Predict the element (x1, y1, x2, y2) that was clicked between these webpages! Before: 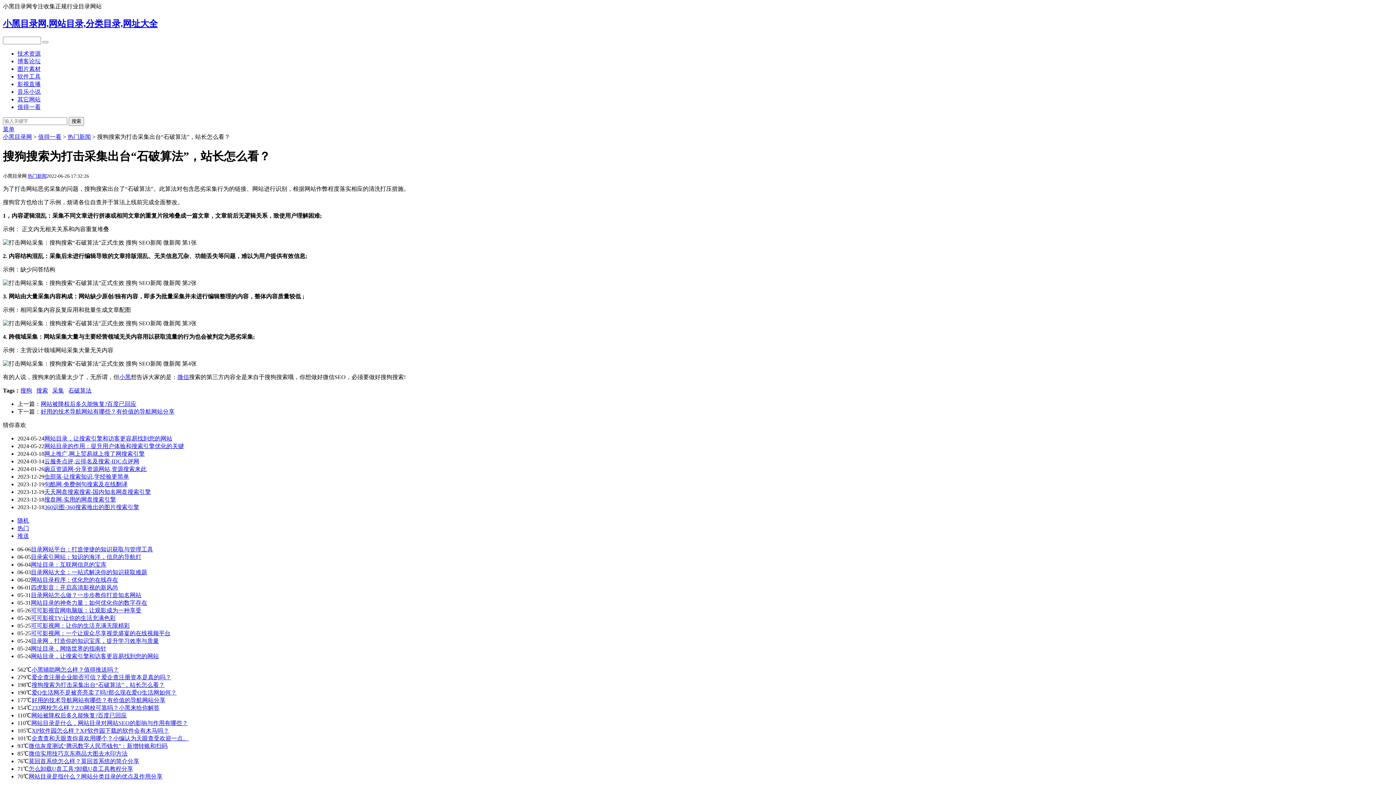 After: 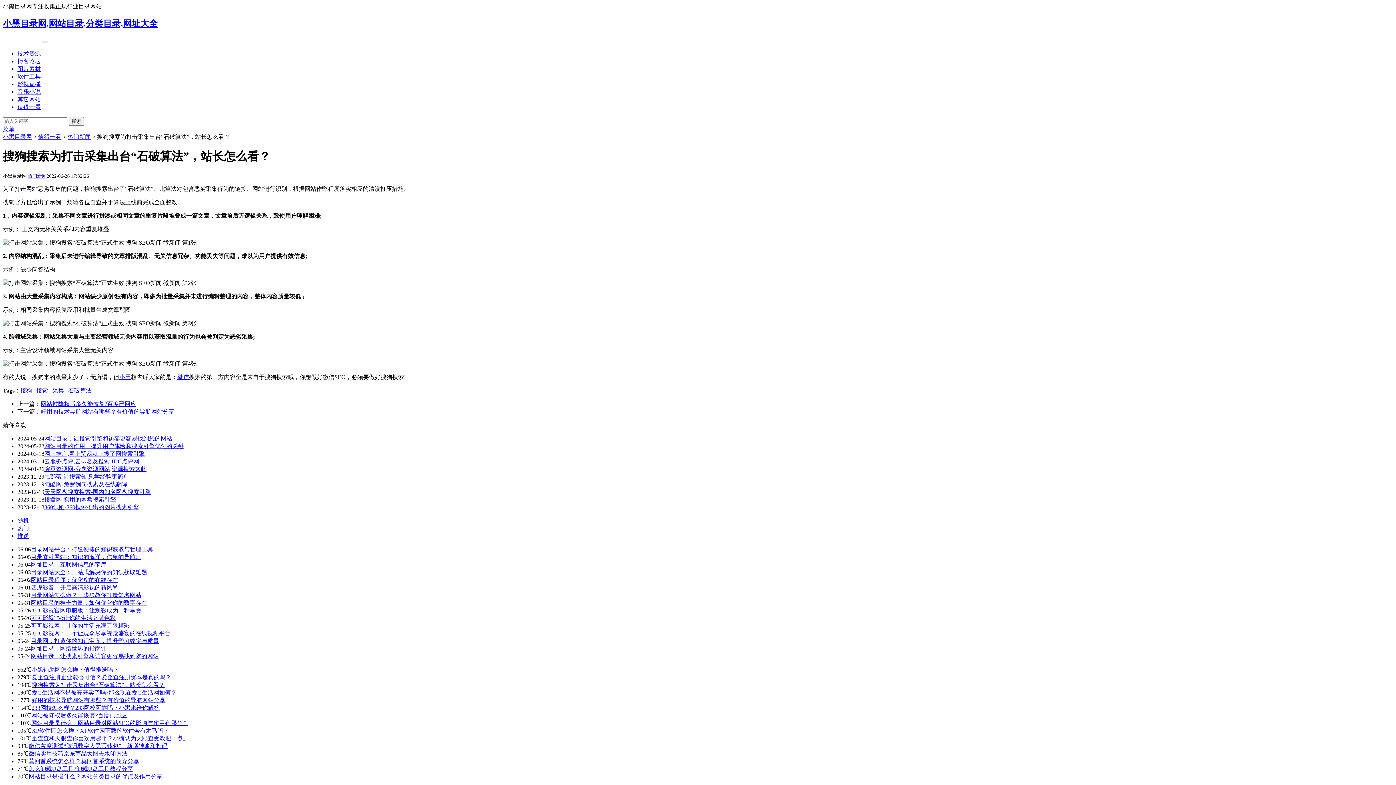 Action: label: 热门 bbox: (17, 525, 29, 531)